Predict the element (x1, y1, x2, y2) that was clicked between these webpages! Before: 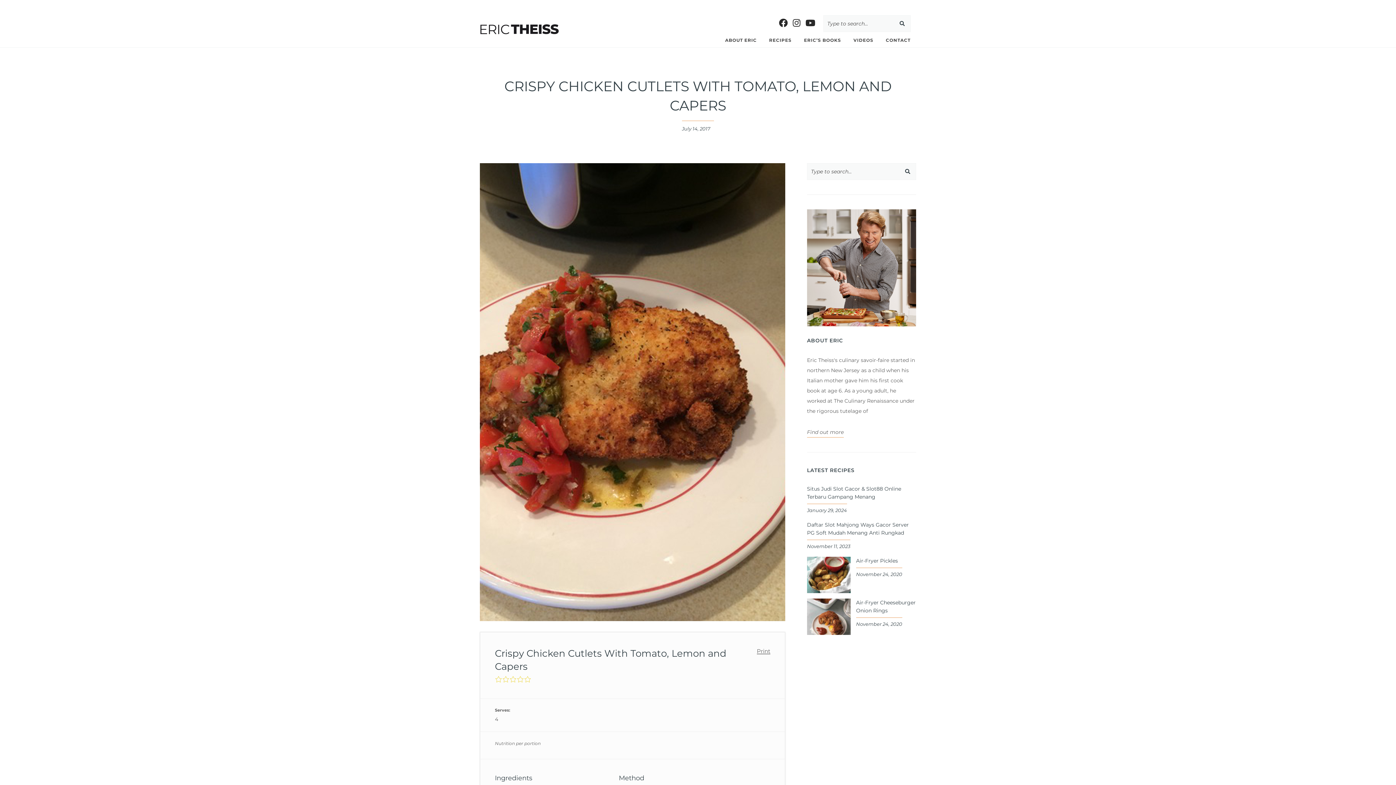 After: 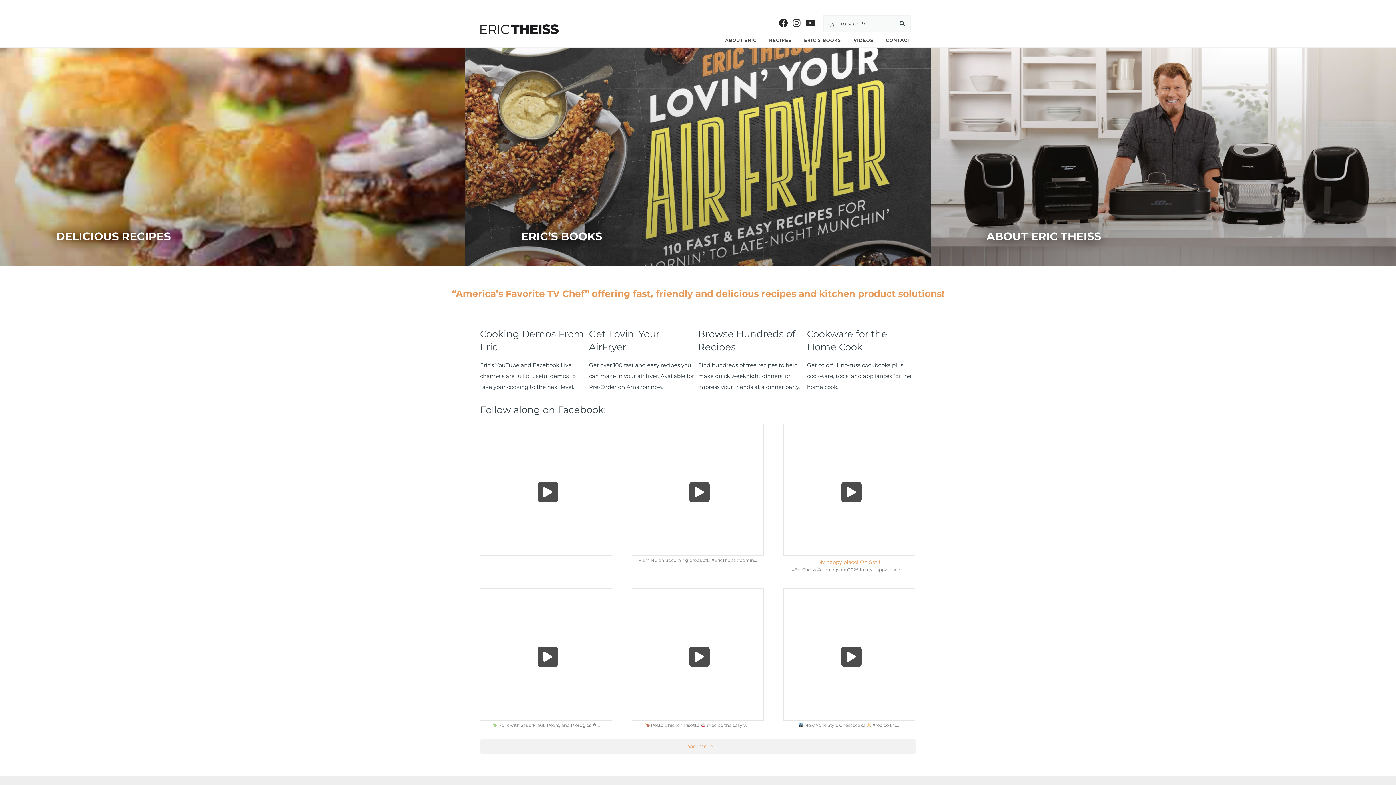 Action: bbox: (480, 28, 559, 35)